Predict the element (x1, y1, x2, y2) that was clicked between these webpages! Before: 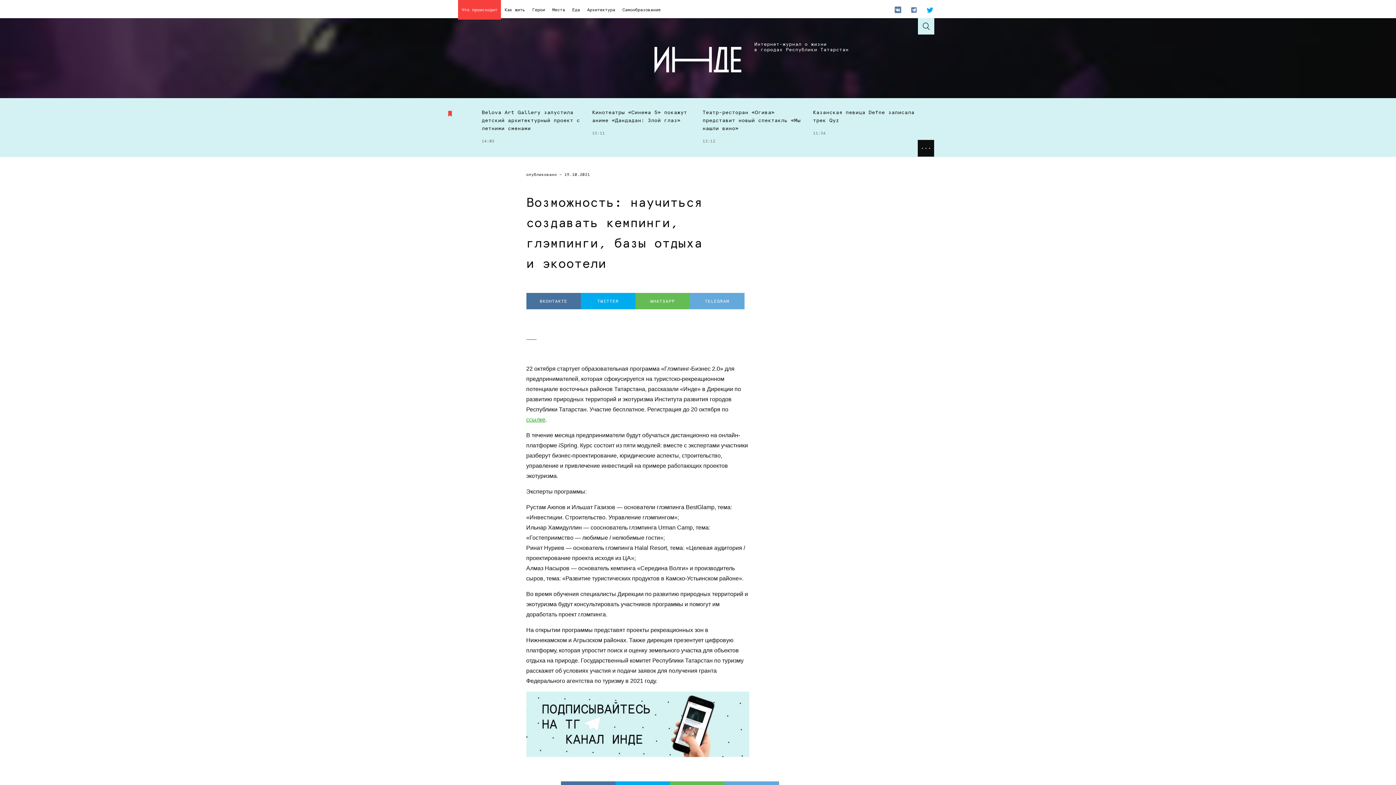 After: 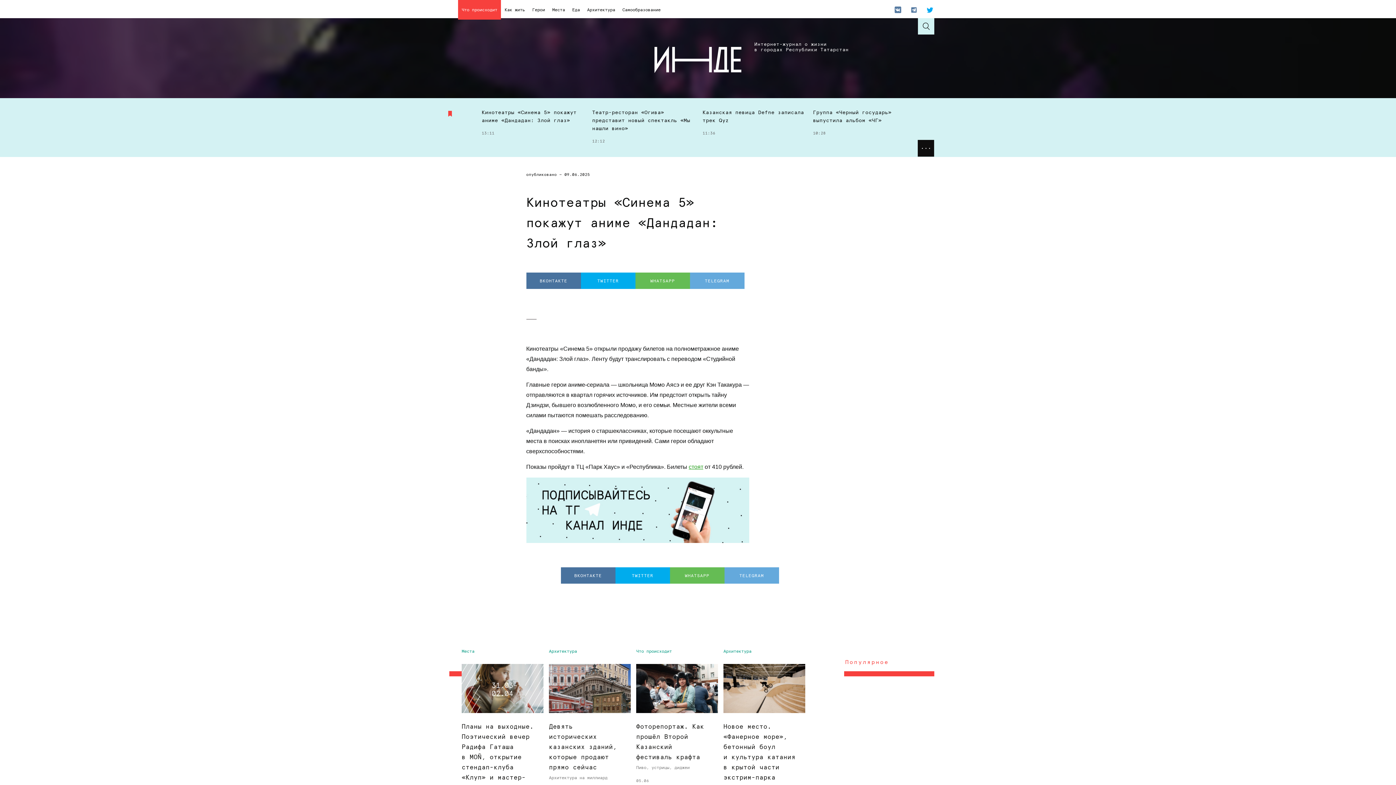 Action: bbox: (592, 98, 697, 149) label: Кинотеатры «Синема 5» покажут аниме «Дандадан: Злой глаз»
13:11